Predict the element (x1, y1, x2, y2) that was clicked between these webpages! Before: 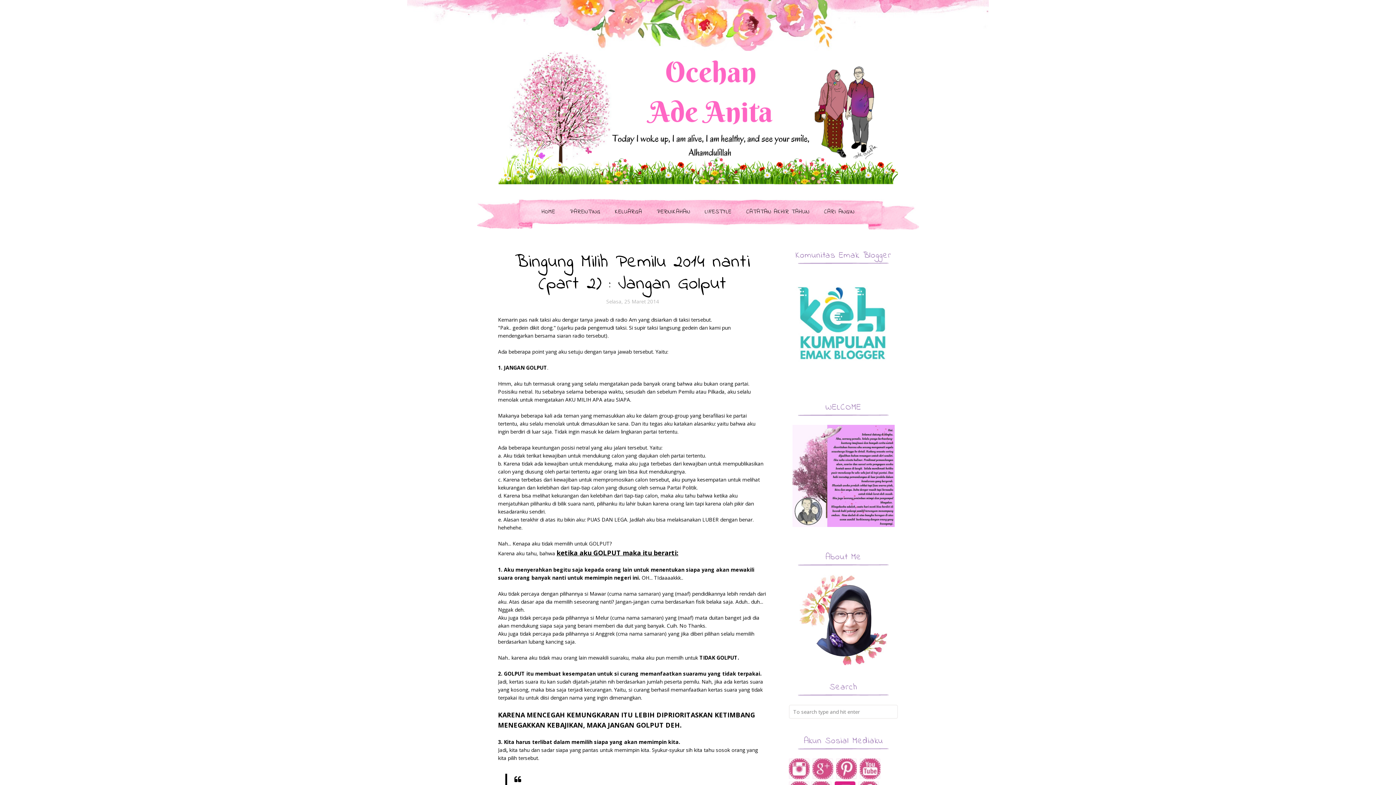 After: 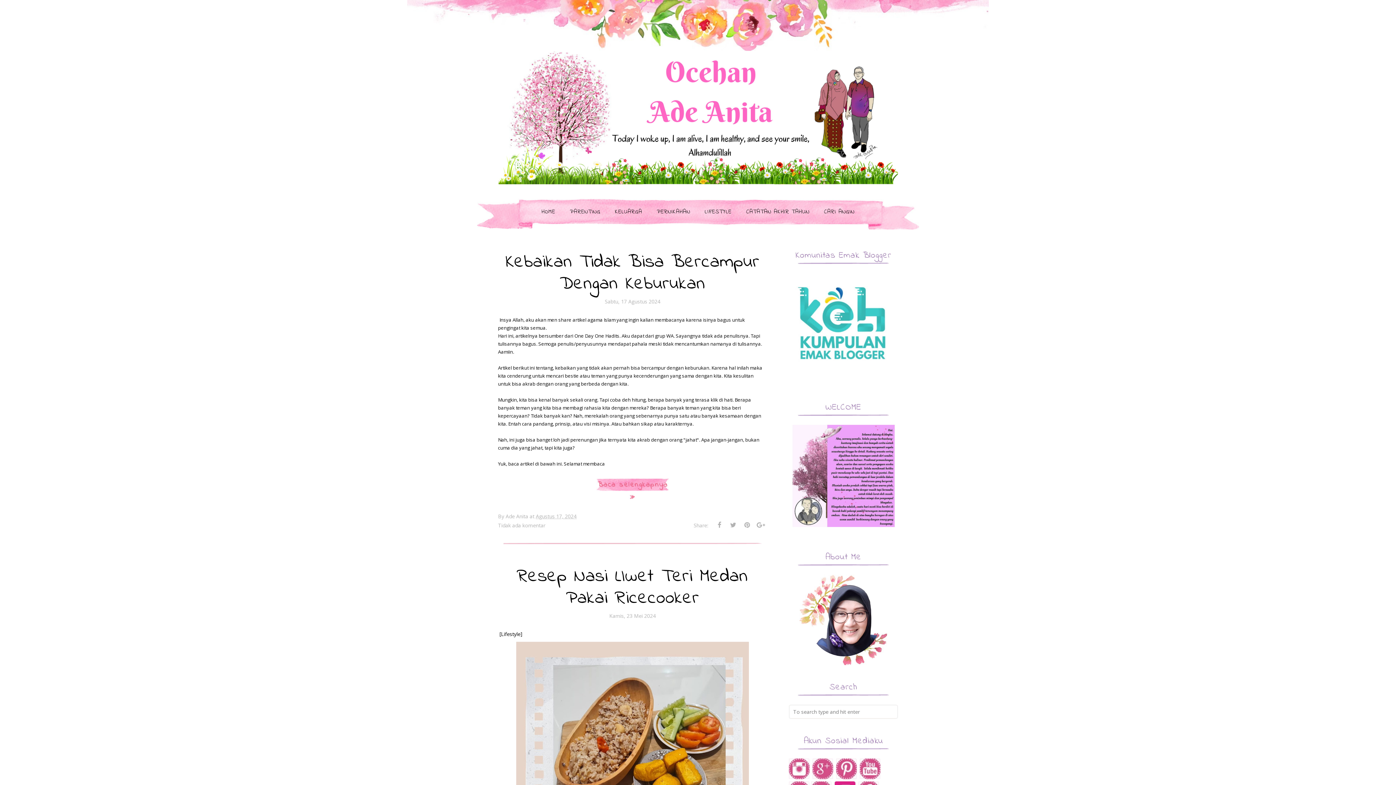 Action: label: HOME bbox: (534, 203, 562, 219)